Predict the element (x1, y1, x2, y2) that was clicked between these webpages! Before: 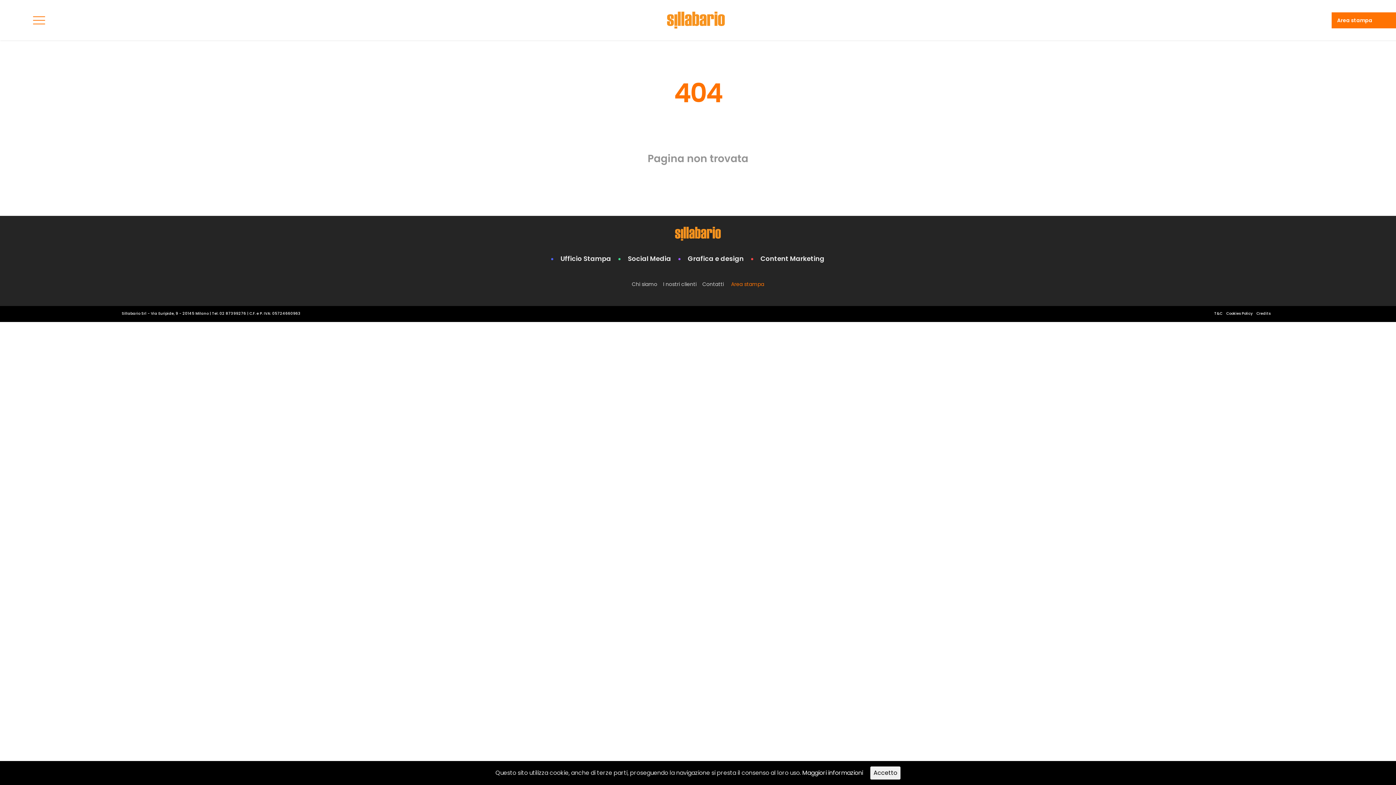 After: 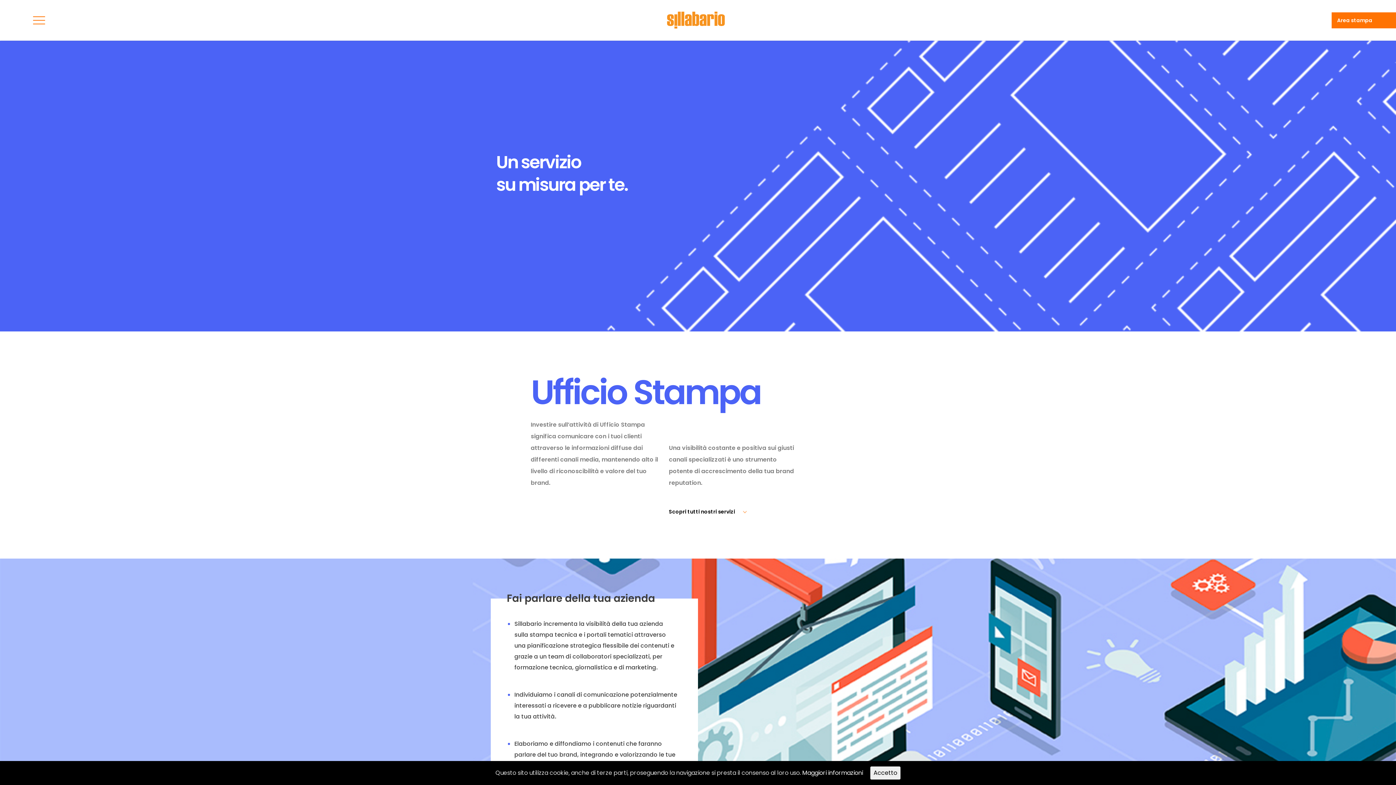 Action: bbox: (557, 251, 614, 266) label: Ufficio Stampa